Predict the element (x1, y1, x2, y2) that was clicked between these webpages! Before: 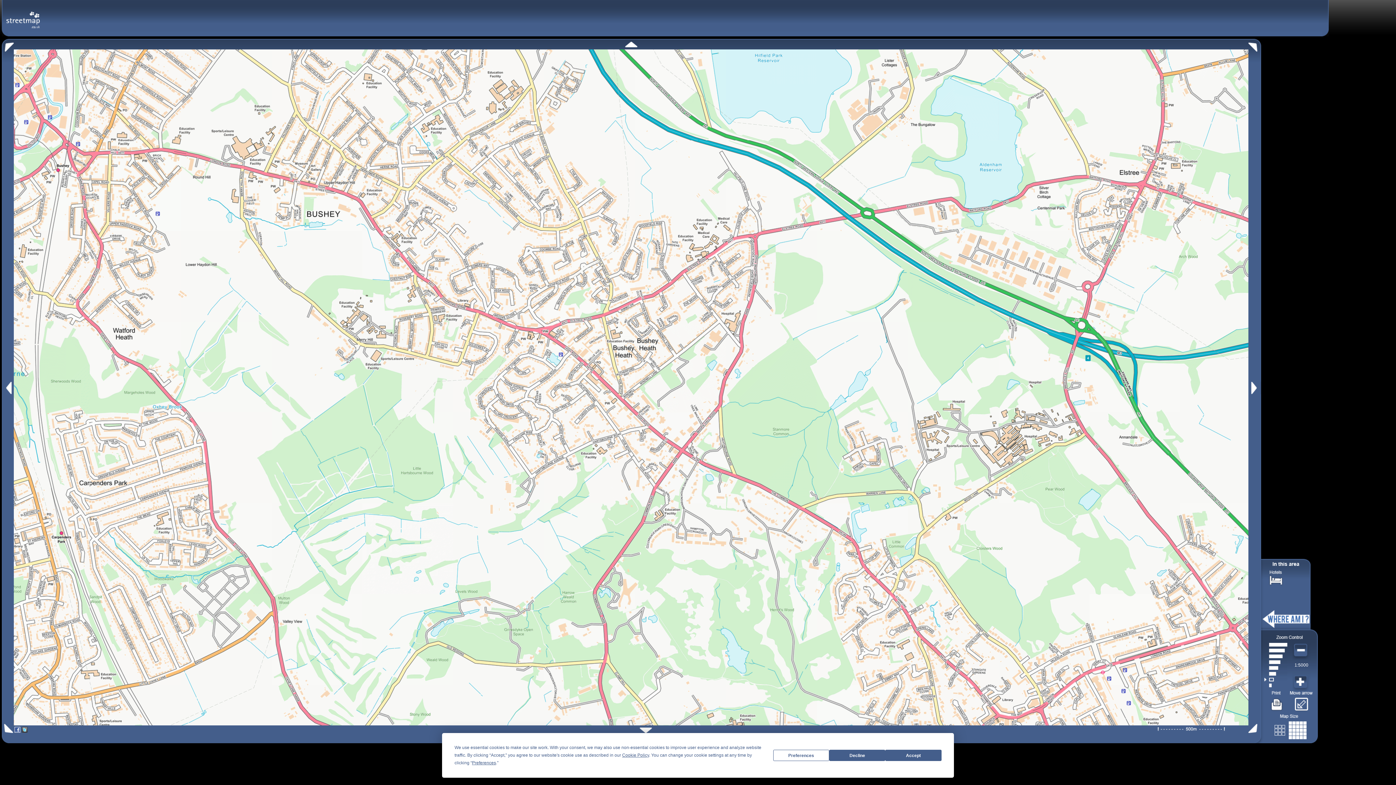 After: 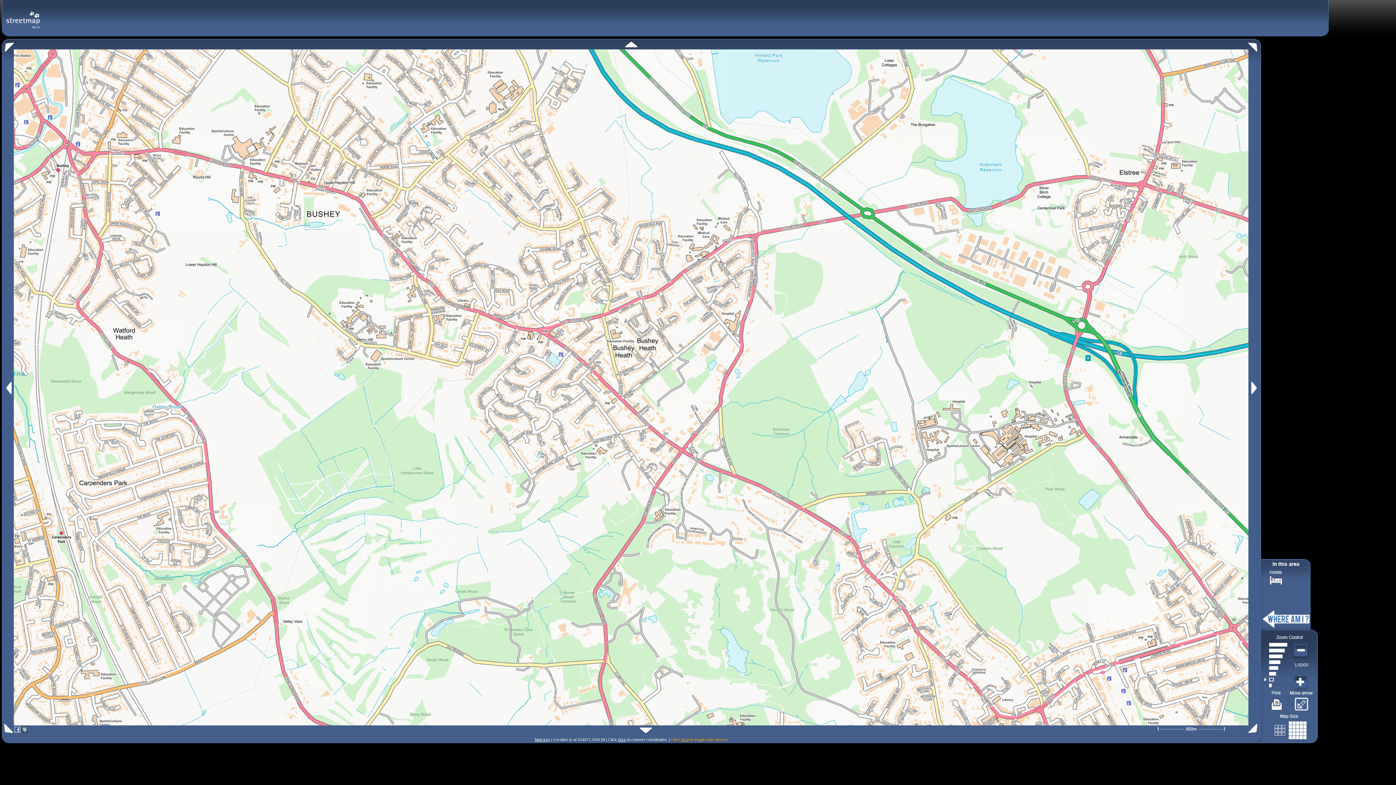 Action: bbox: (885, 750, 941, 761) label: Accept